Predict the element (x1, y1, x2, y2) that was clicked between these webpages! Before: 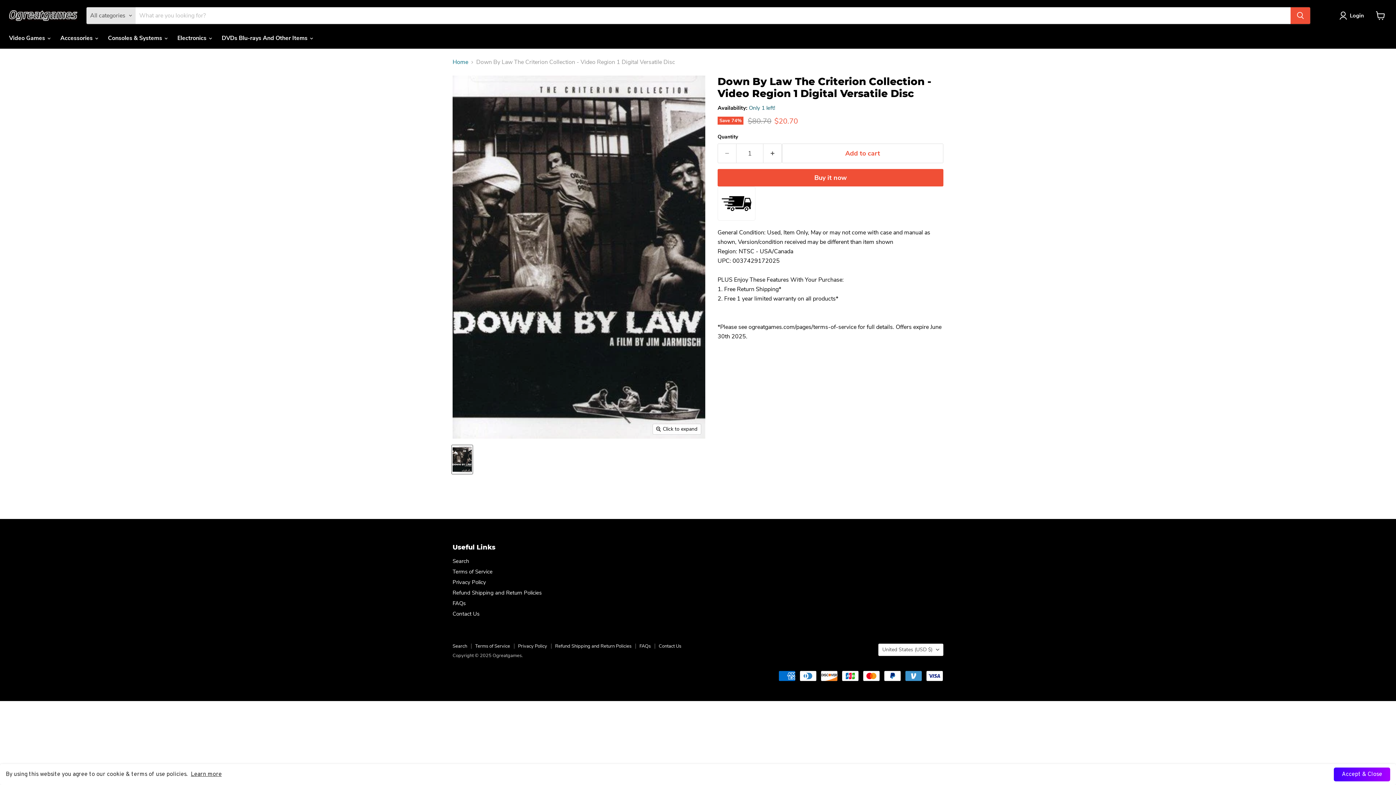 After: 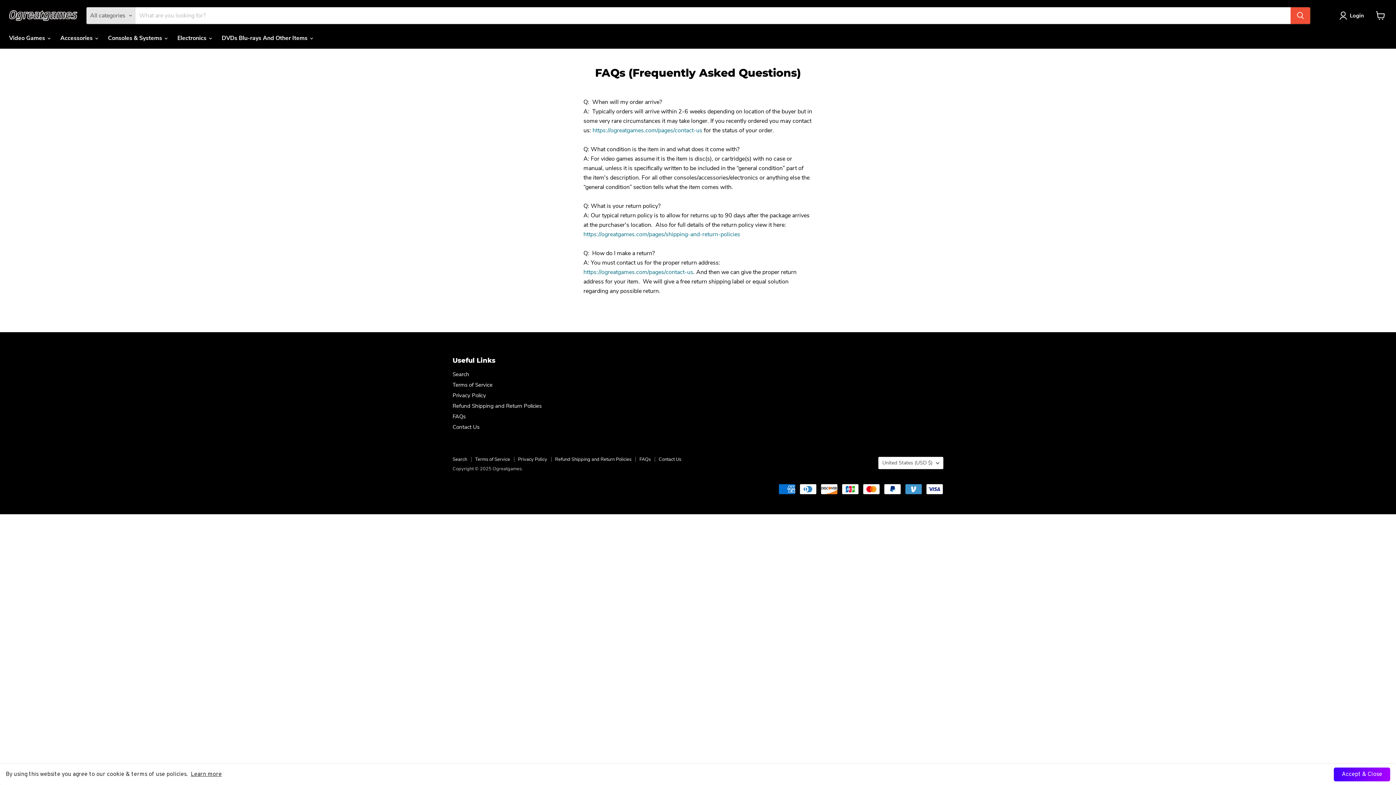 Action: label: FAQs bbox: (639, 643, 650, 649)